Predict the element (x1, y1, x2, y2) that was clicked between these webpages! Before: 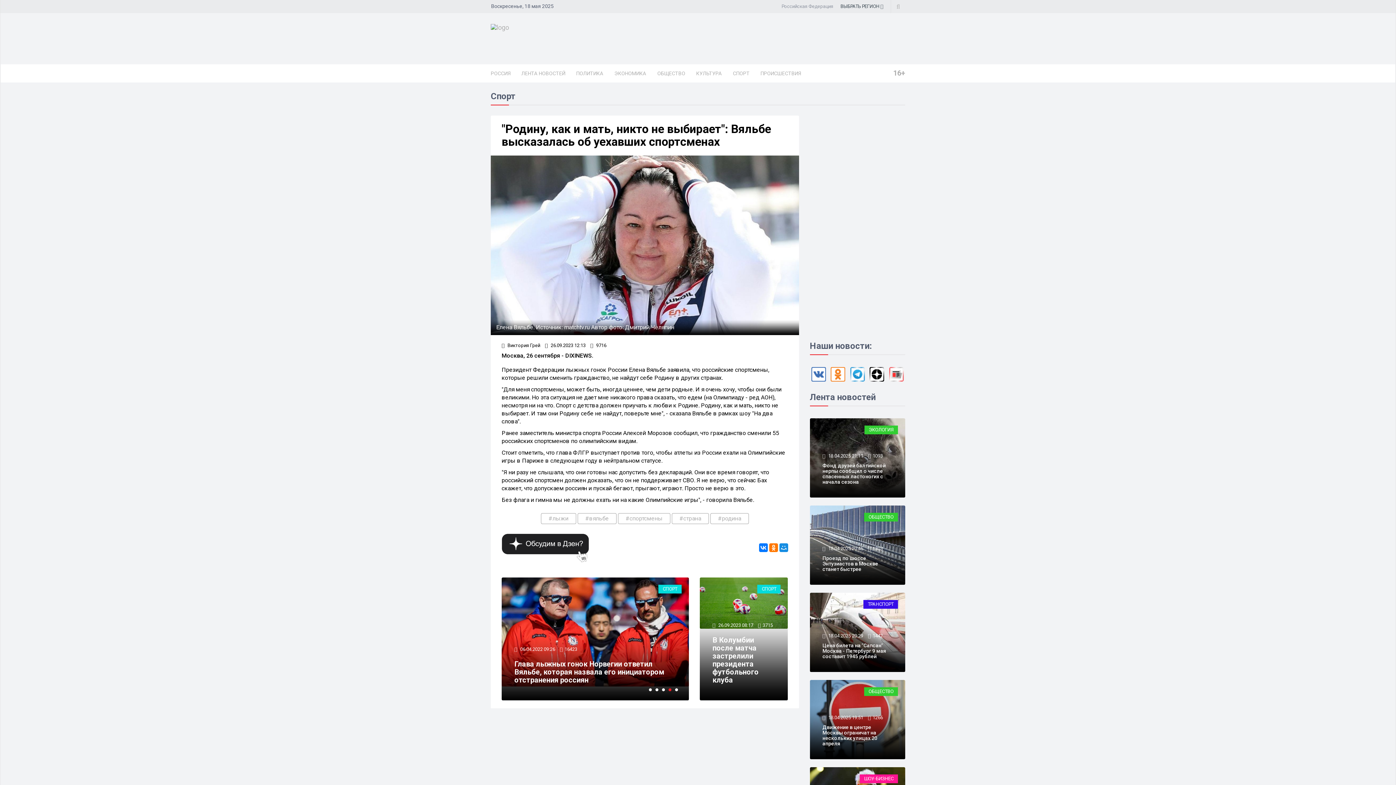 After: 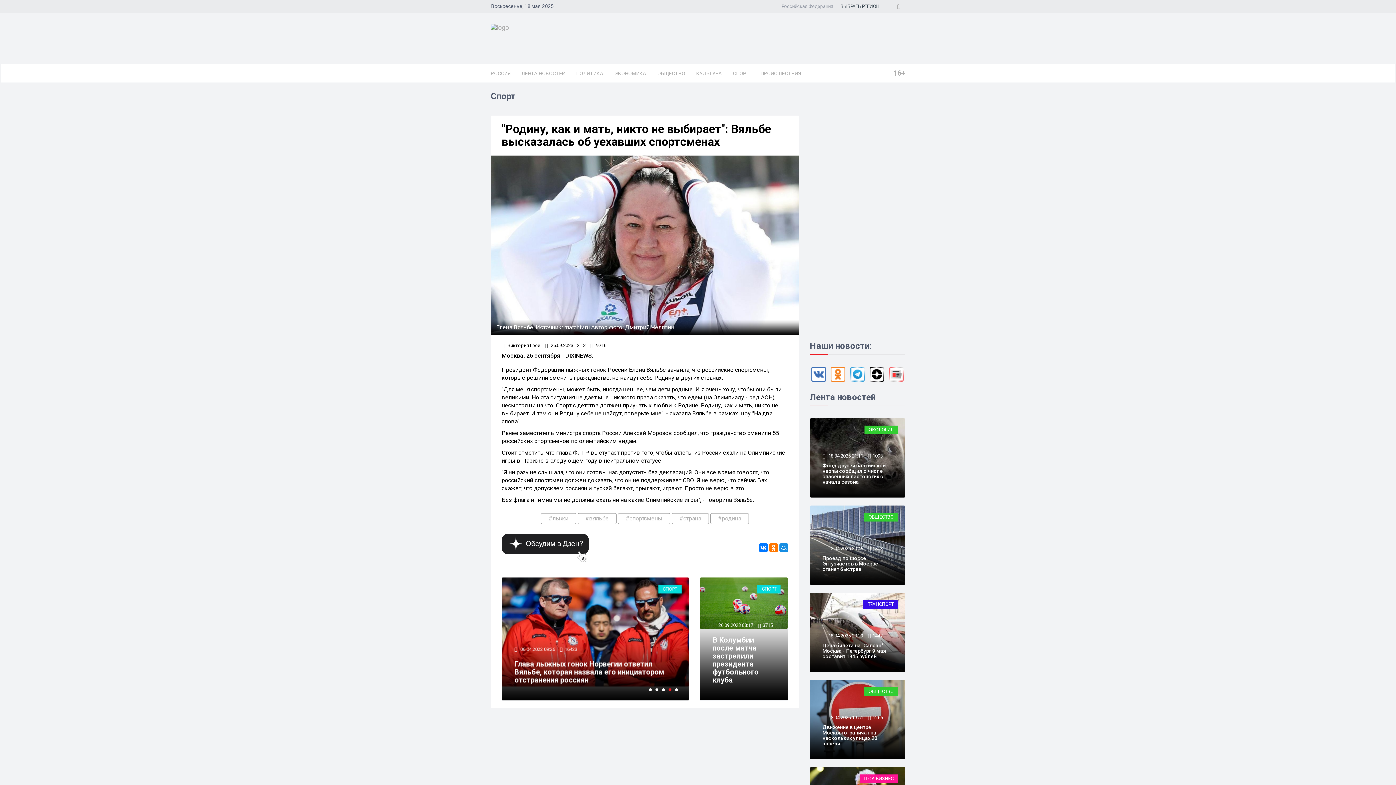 Action: bbox: (811, 370, 826, 377)